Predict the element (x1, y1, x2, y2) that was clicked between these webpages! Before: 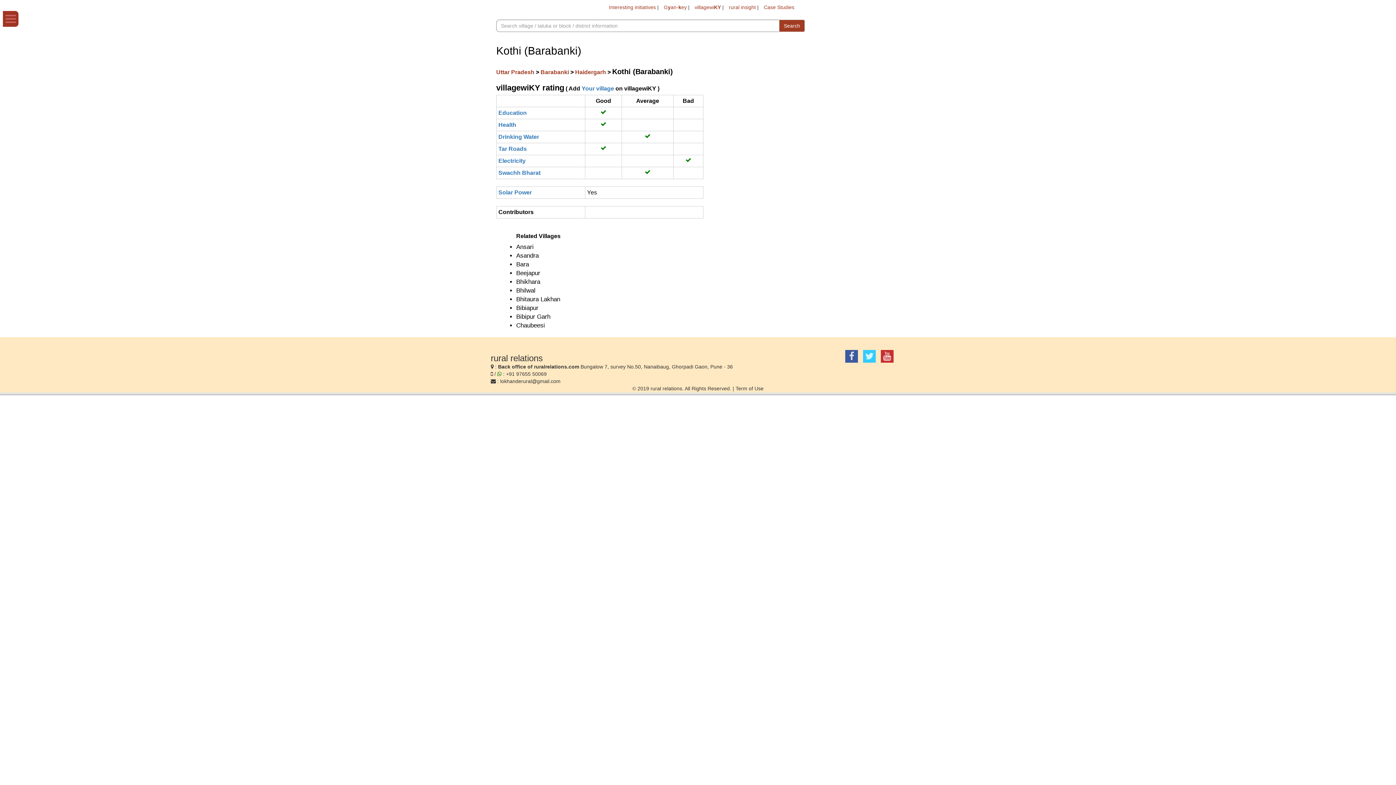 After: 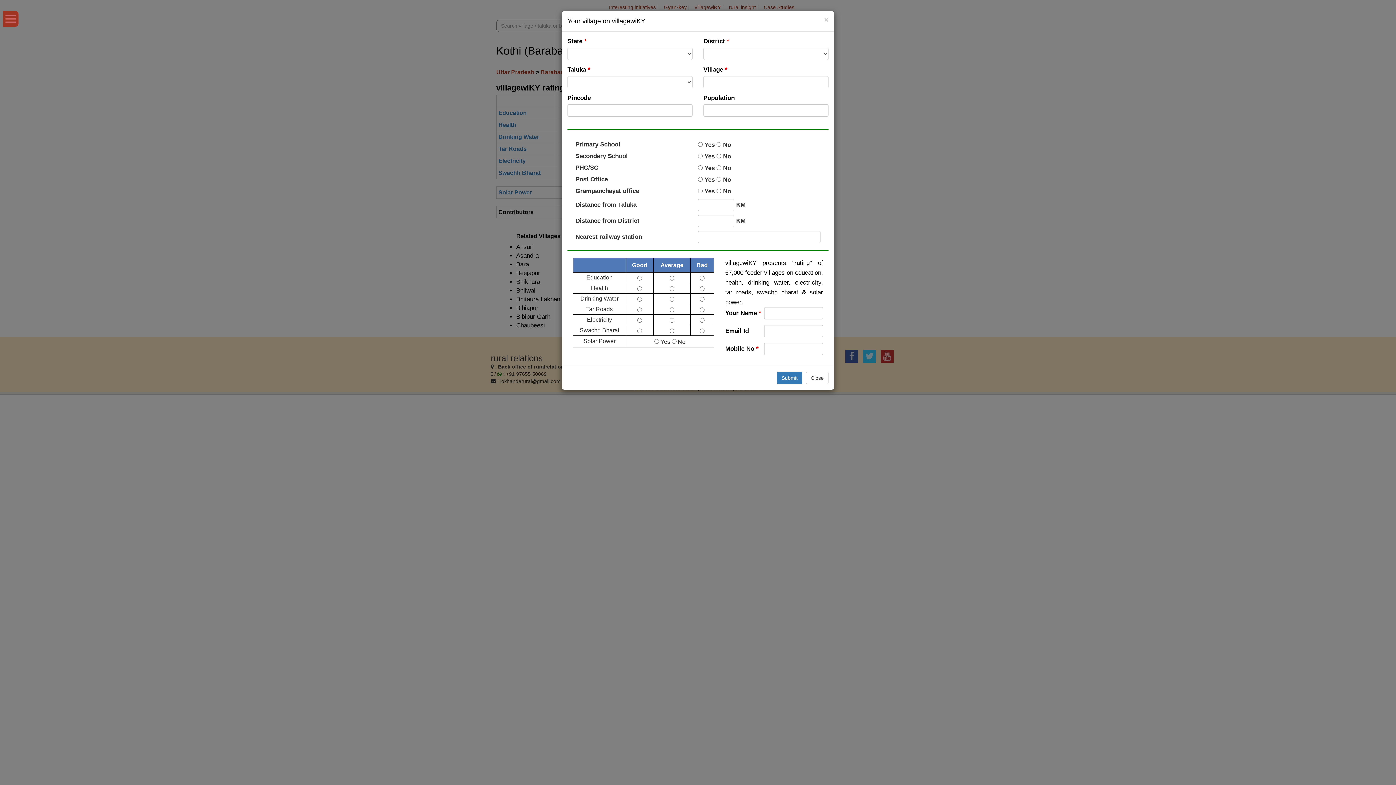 Action: label: Your village bbox: (581, 85, 614, 91)